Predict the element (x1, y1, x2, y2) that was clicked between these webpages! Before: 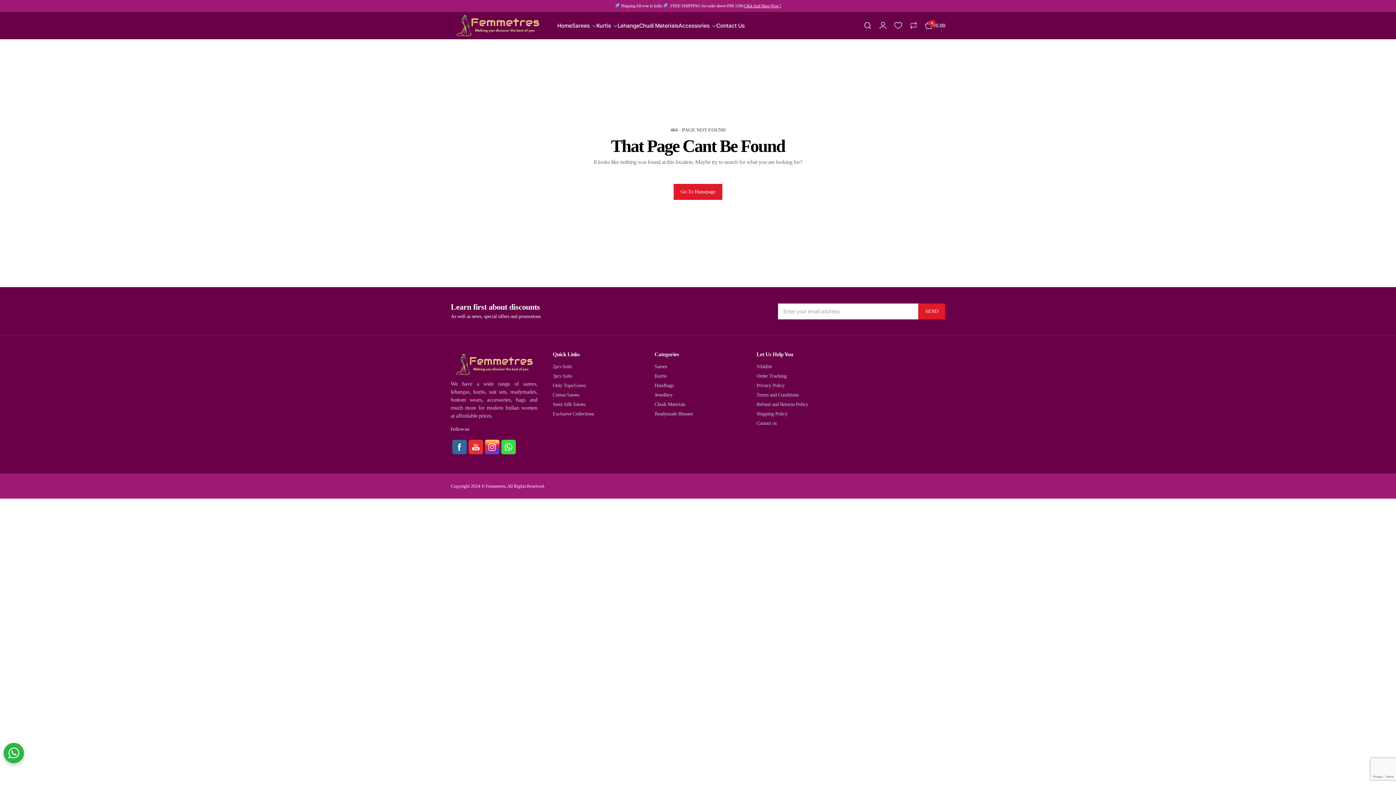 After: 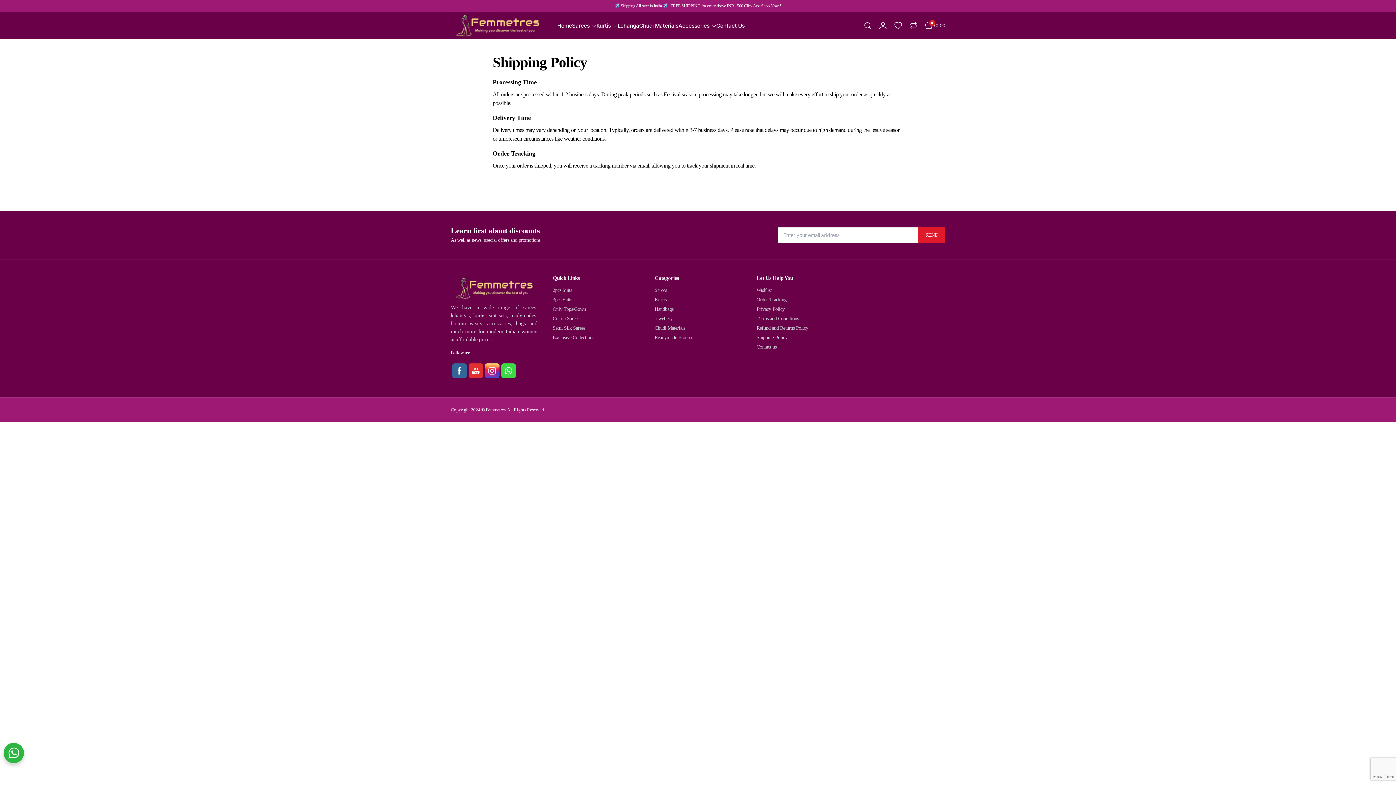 Action: bbox: (756, 411, 787, 416) label: Shipping Policy